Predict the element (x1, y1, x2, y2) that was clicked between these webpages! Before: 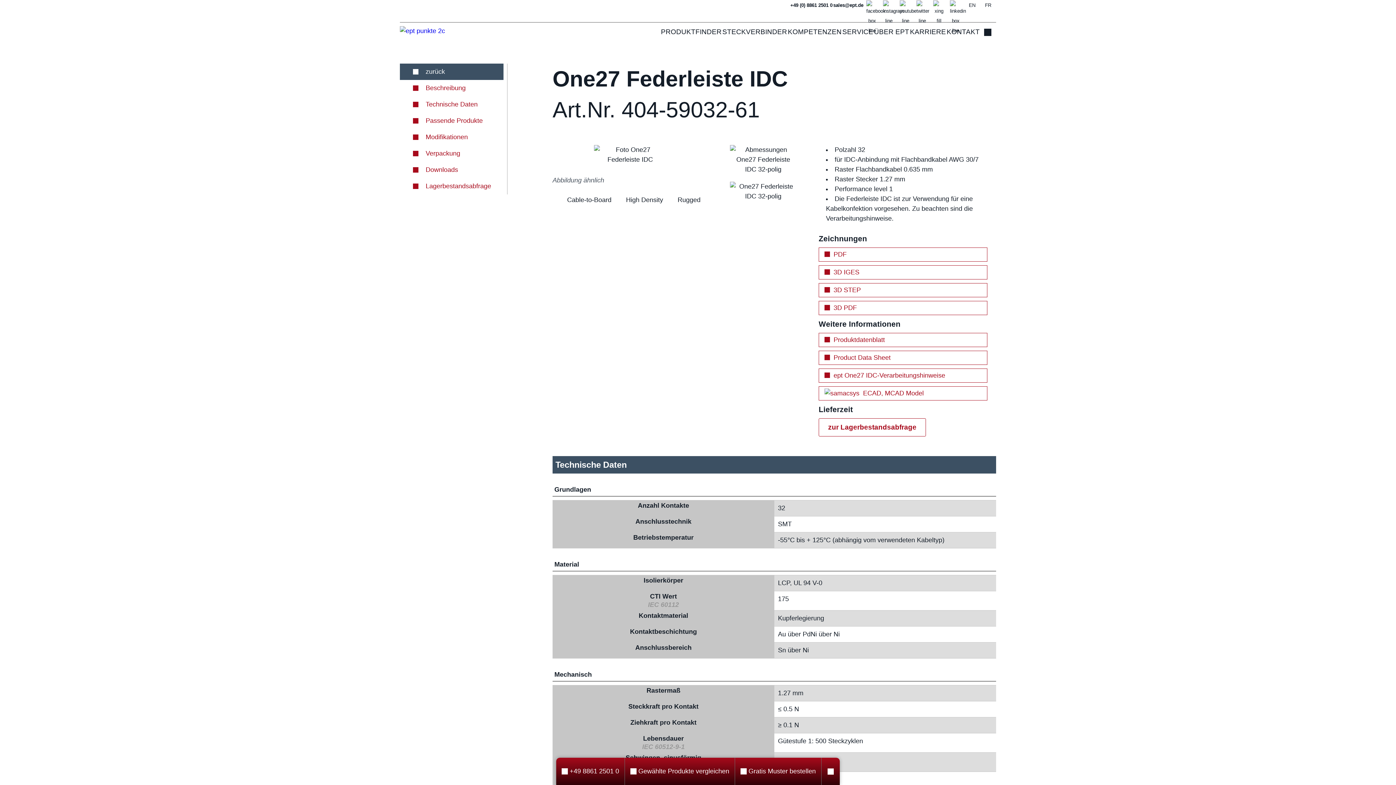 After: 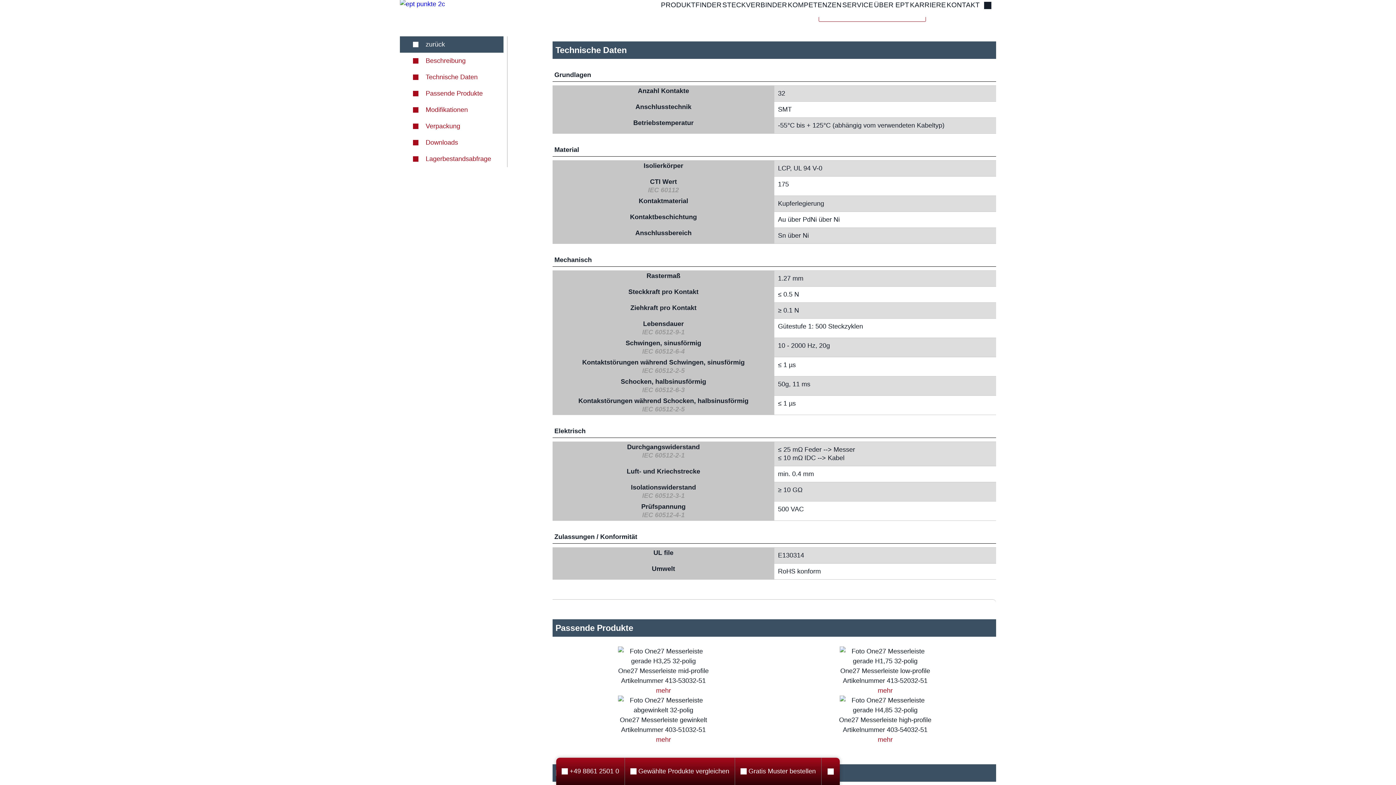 Action: label: Technische Daten bbox: (400, 96, 503, 112)